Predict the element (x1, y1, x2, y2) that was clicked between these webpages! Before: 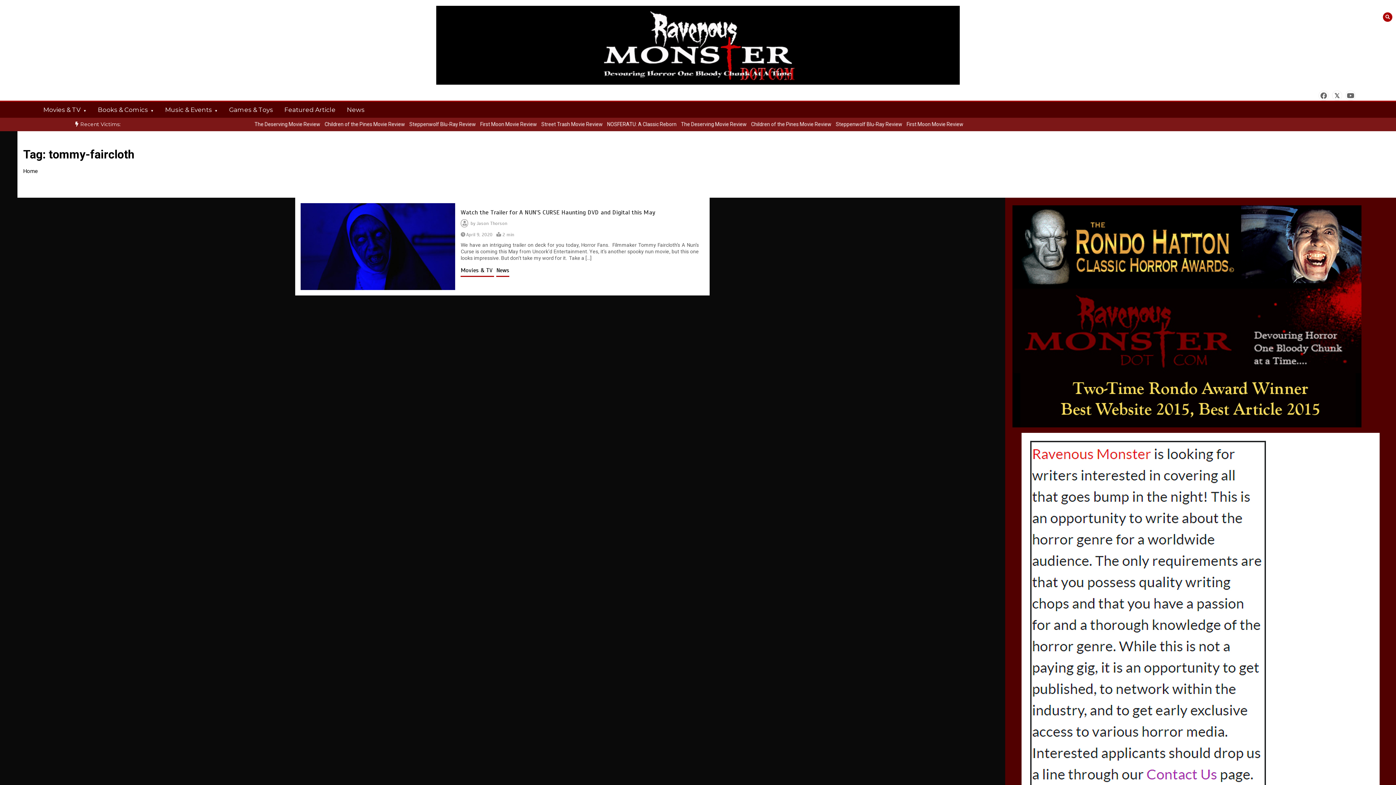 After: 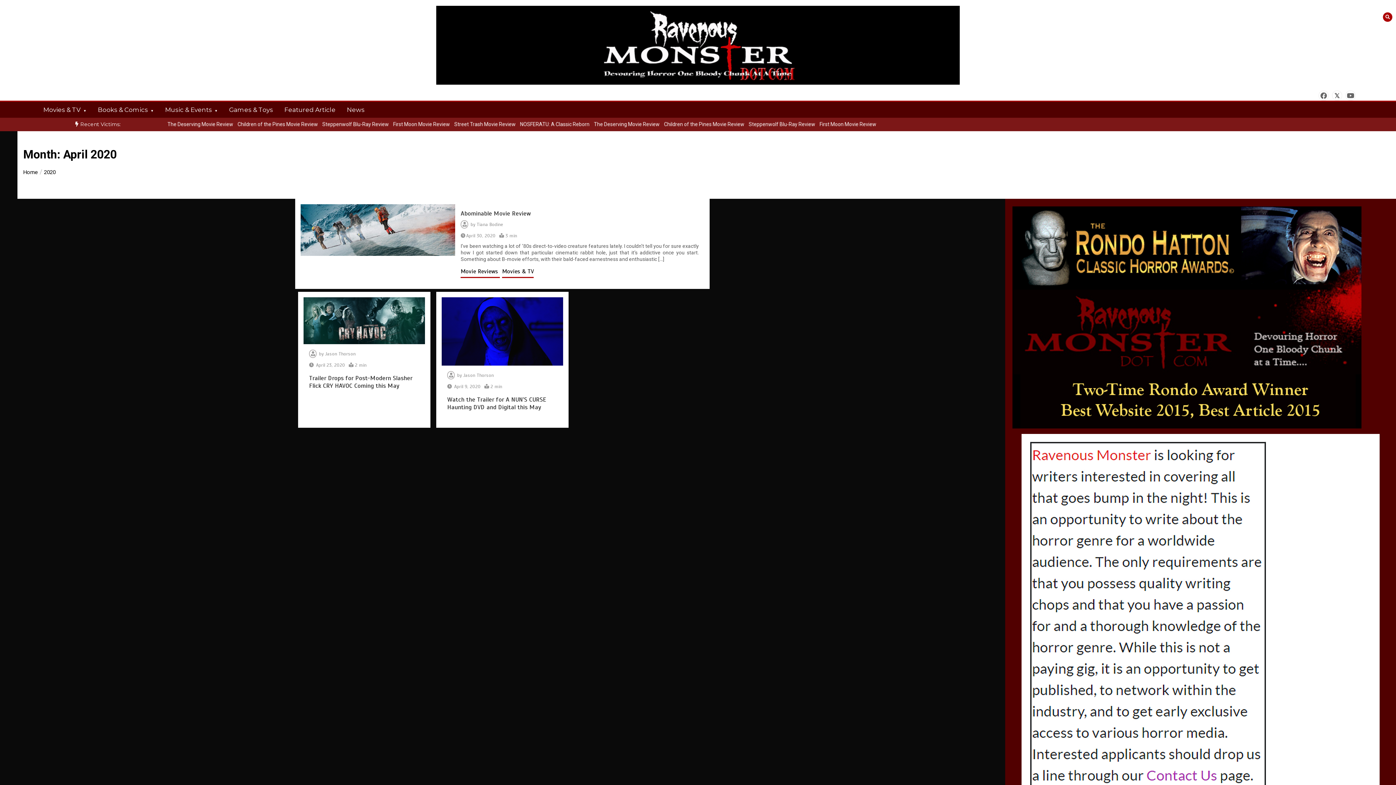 Action: bbox: (466, 232, 492, 237) label: April 9, 2020